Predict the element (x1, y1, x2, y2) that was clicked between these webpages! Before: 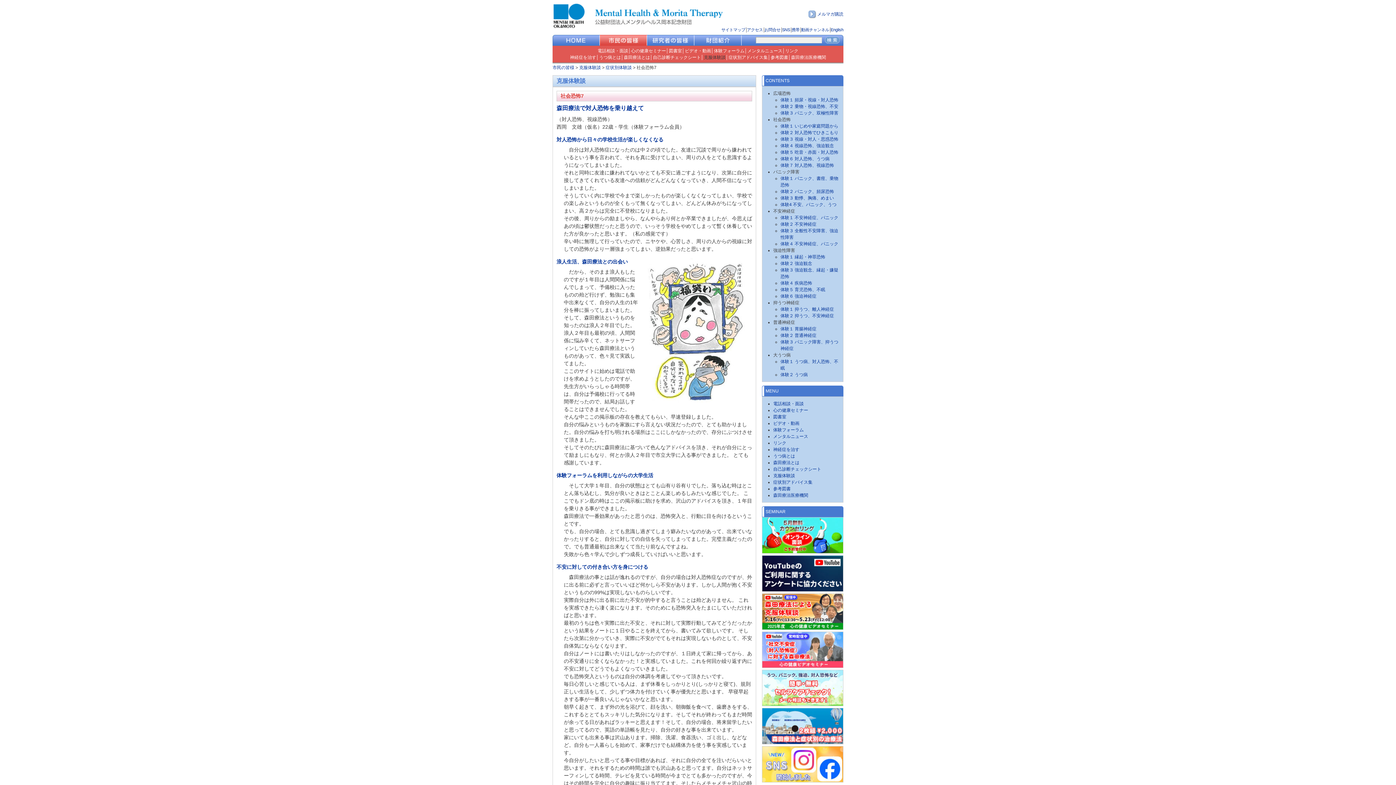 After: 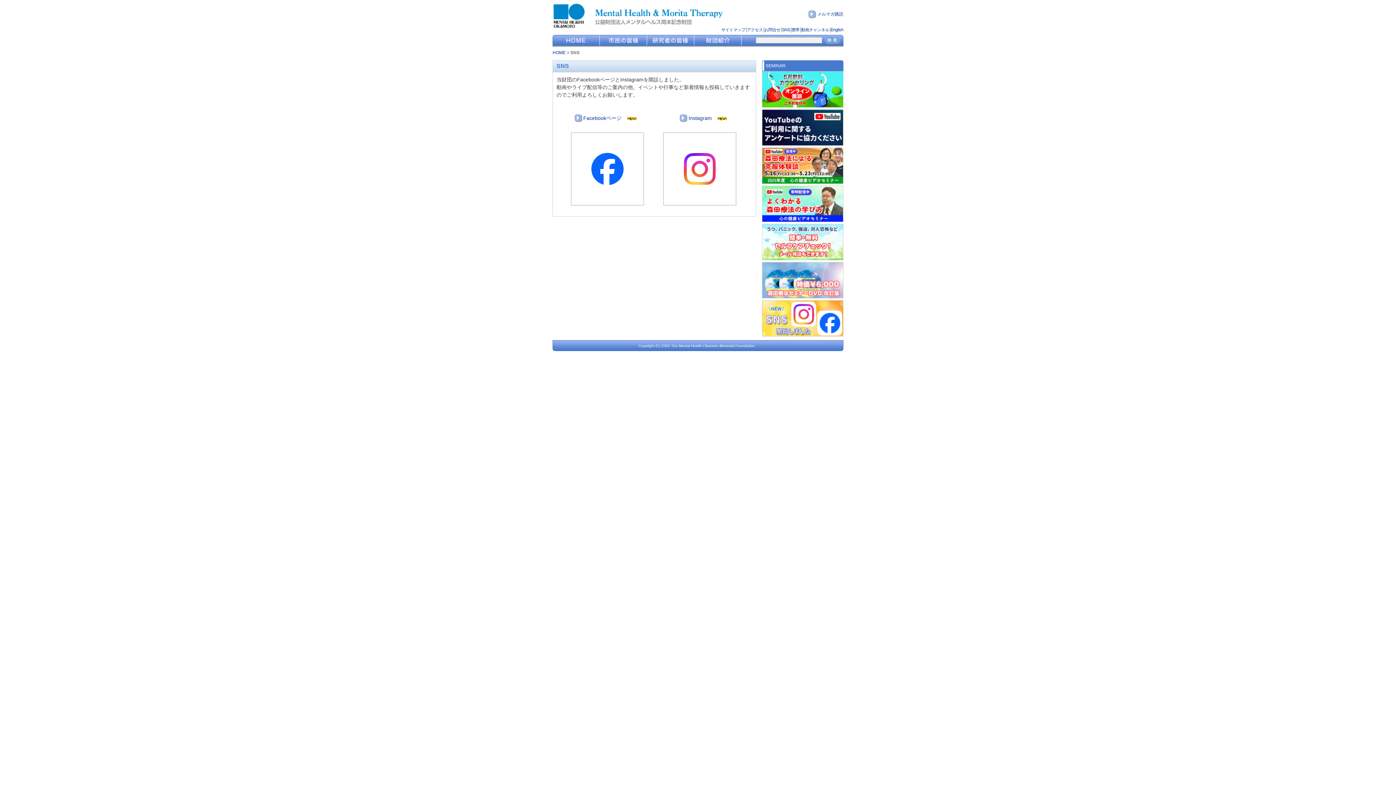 Action: label: SNS bbox: (782, 27, 790, 32)